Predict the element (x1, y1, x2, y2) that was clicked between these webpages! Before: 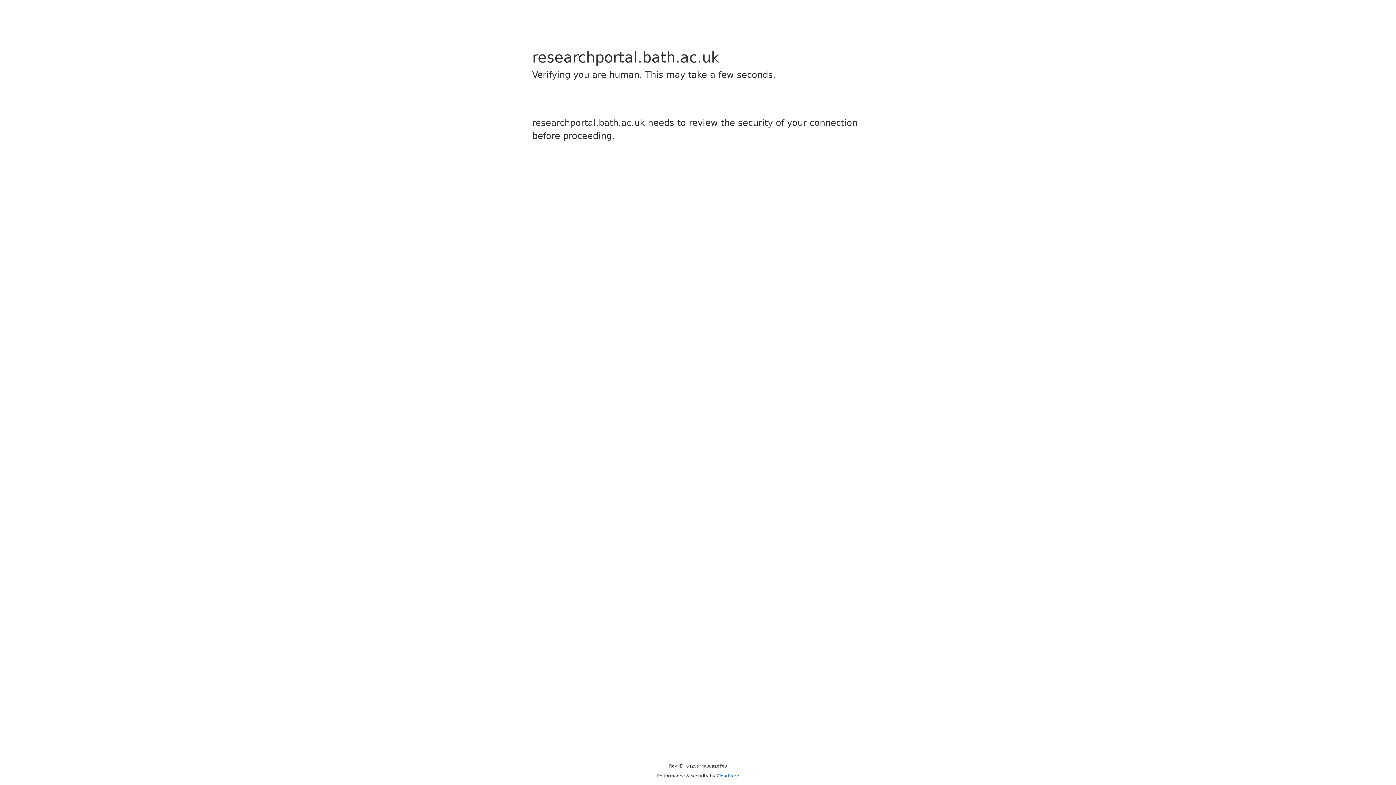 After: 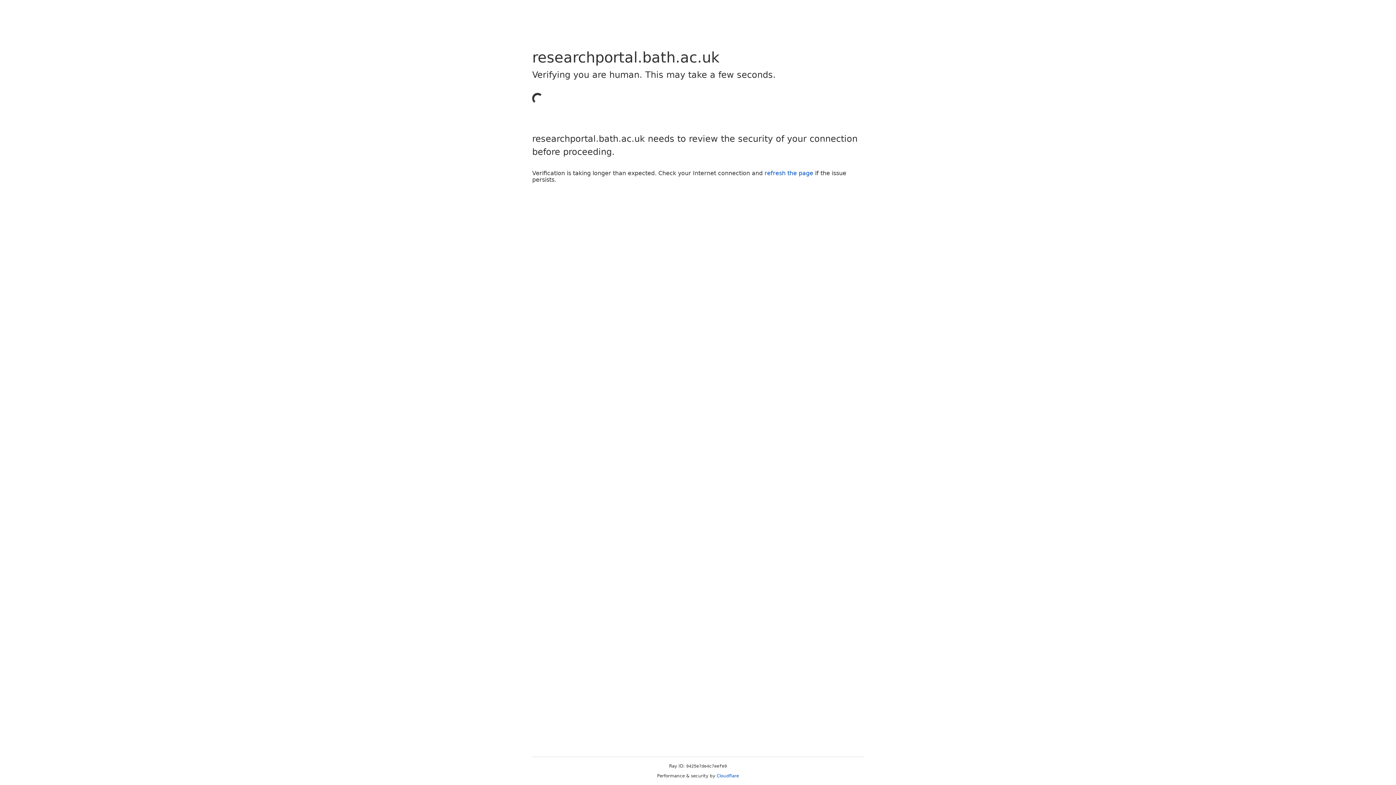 Action: bbox: (716, 773, 739, 778) label: Cloudflare